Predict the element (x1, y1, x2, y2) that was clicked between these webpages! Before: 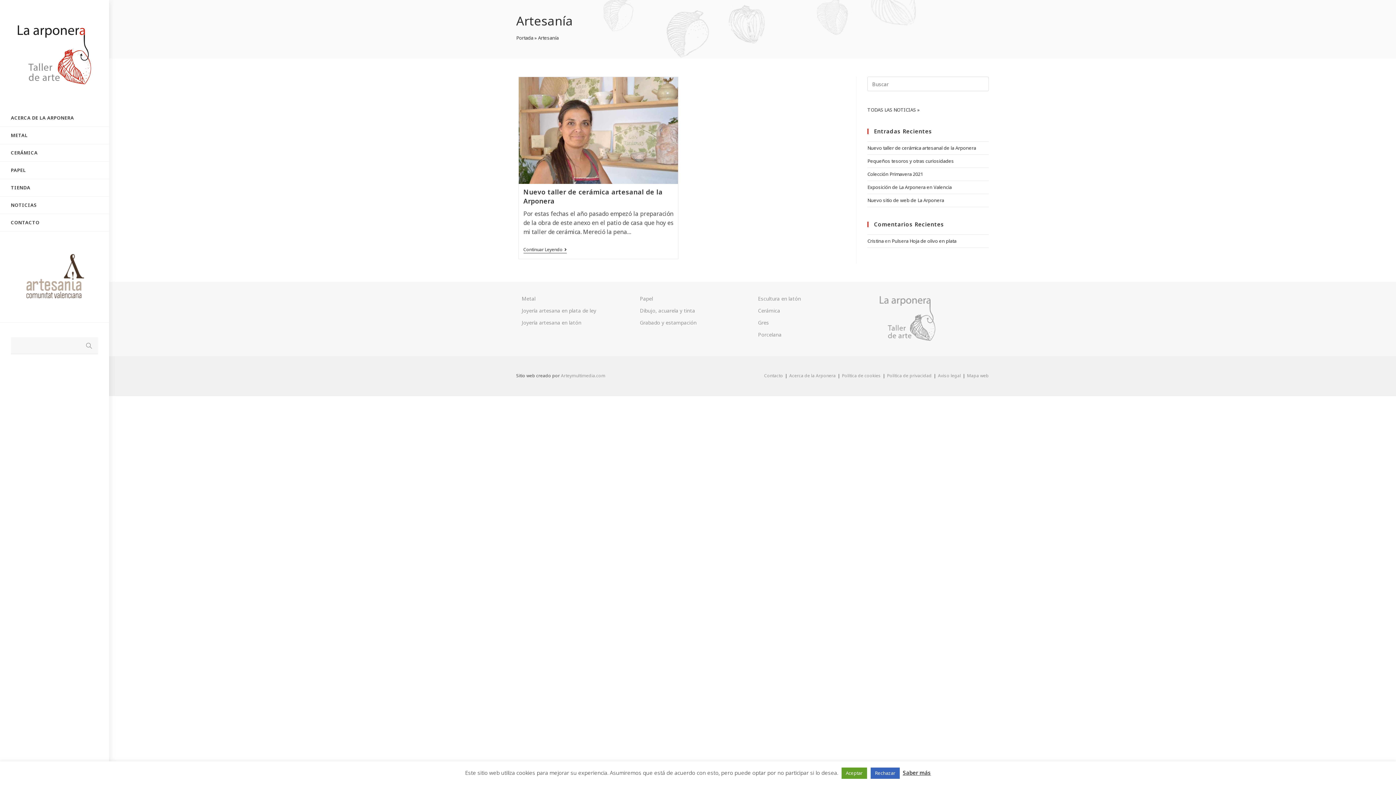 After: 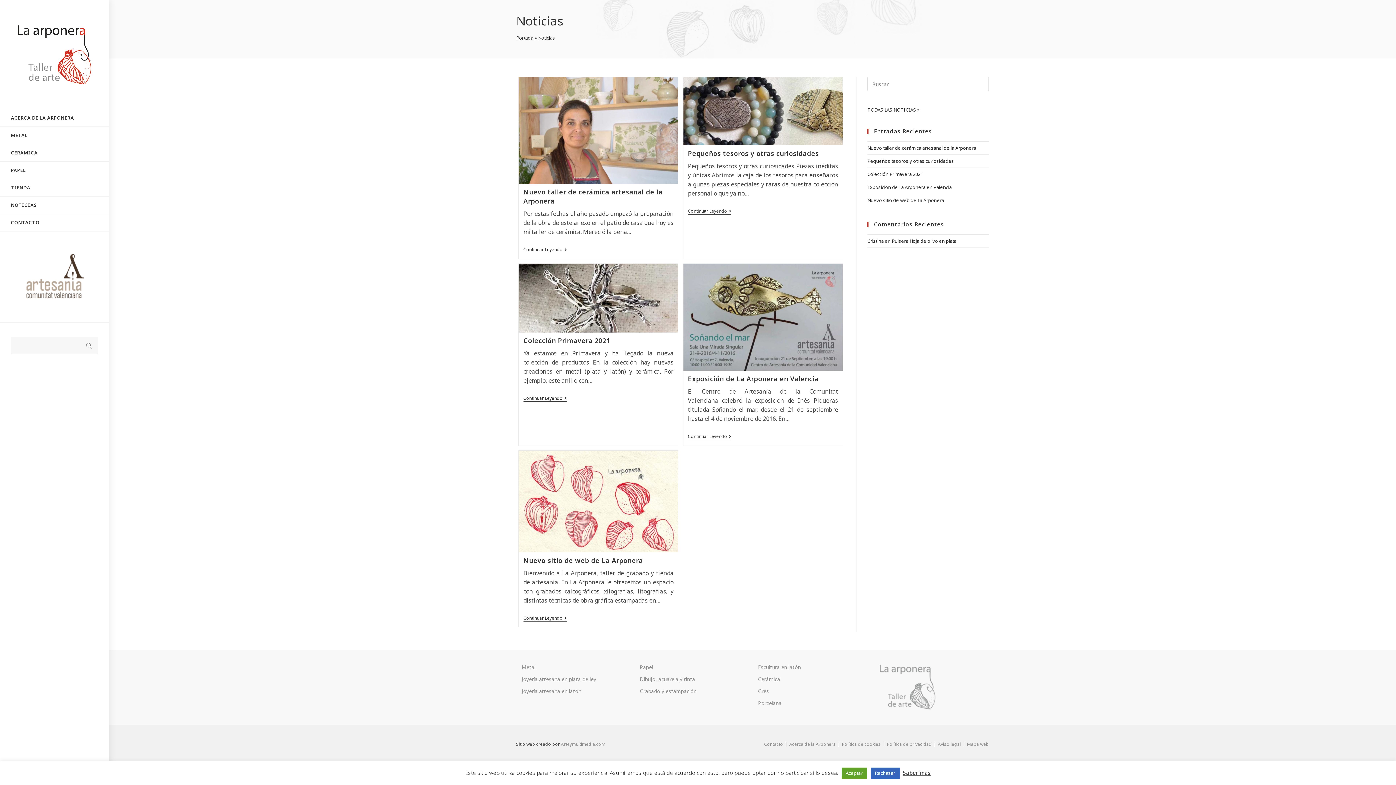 Action: bbox: (0, 196, 109, 213) label: NOTICIAS